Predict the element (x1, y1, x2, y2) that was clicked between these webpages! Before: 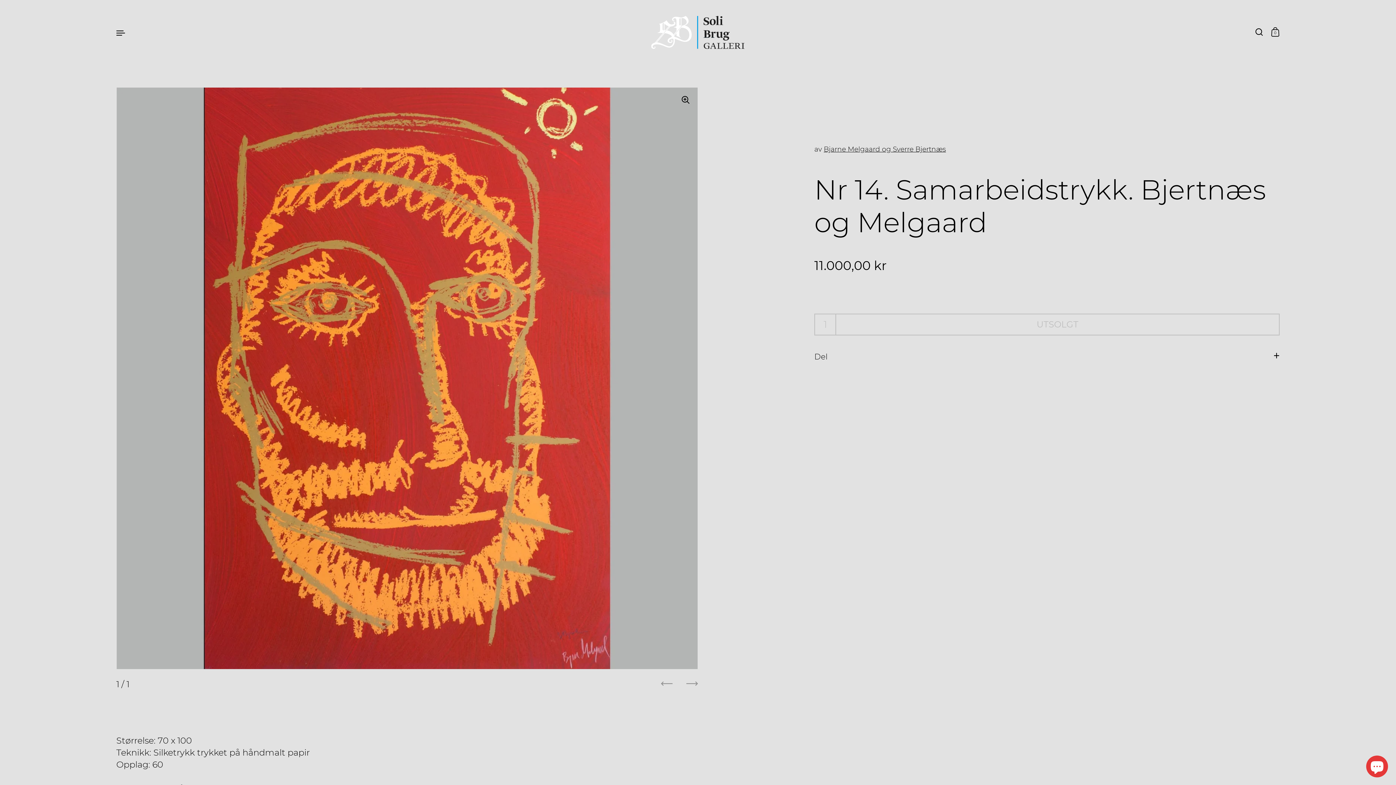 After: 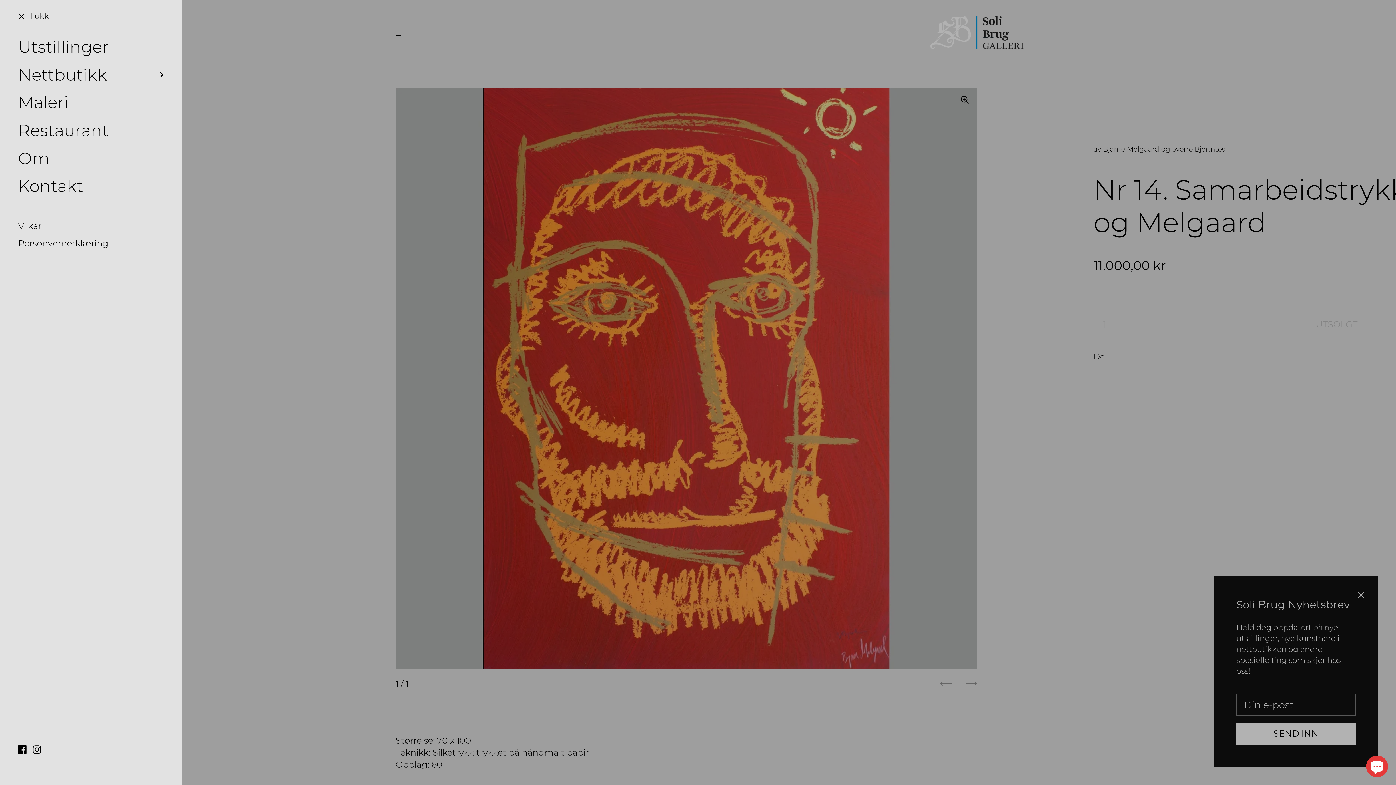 Action: bbox: (112, 24, 129, 40)